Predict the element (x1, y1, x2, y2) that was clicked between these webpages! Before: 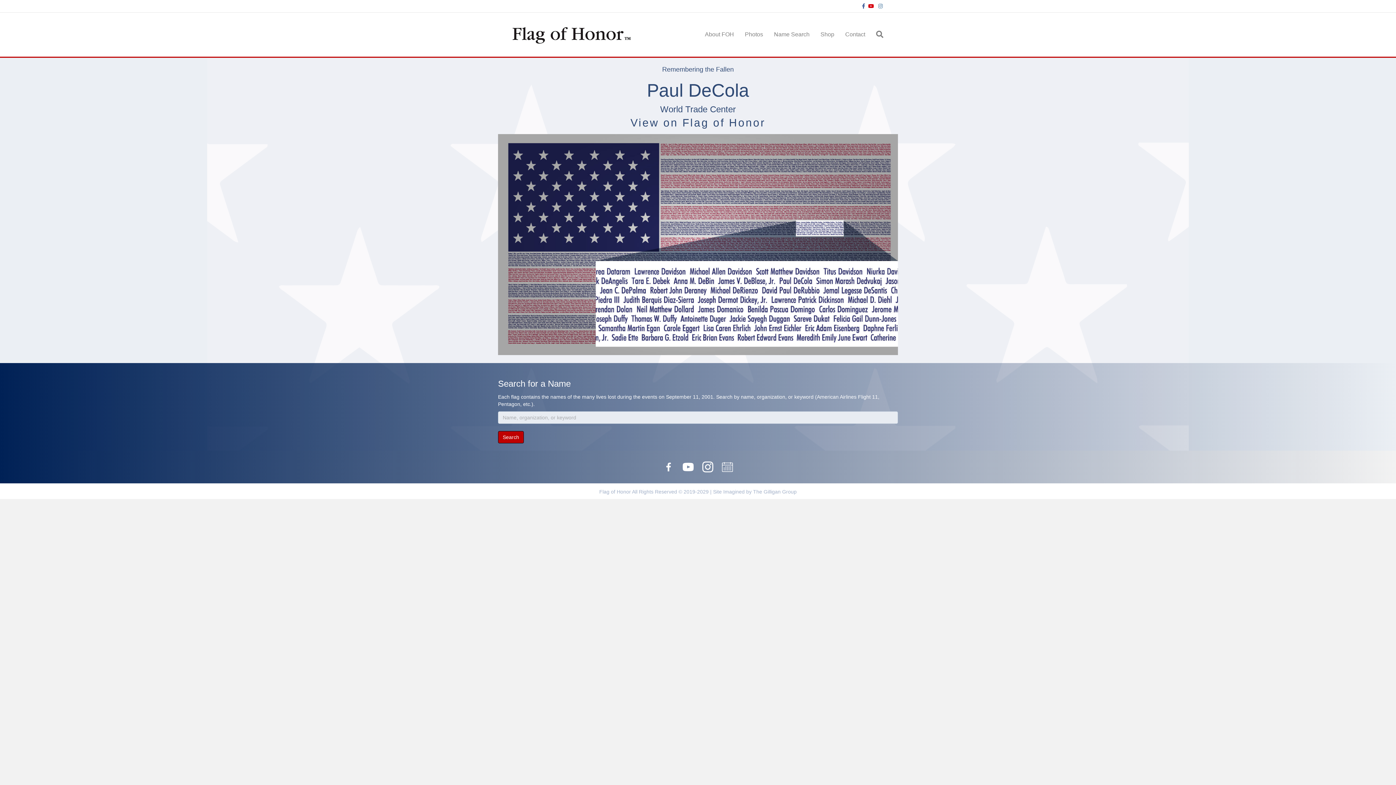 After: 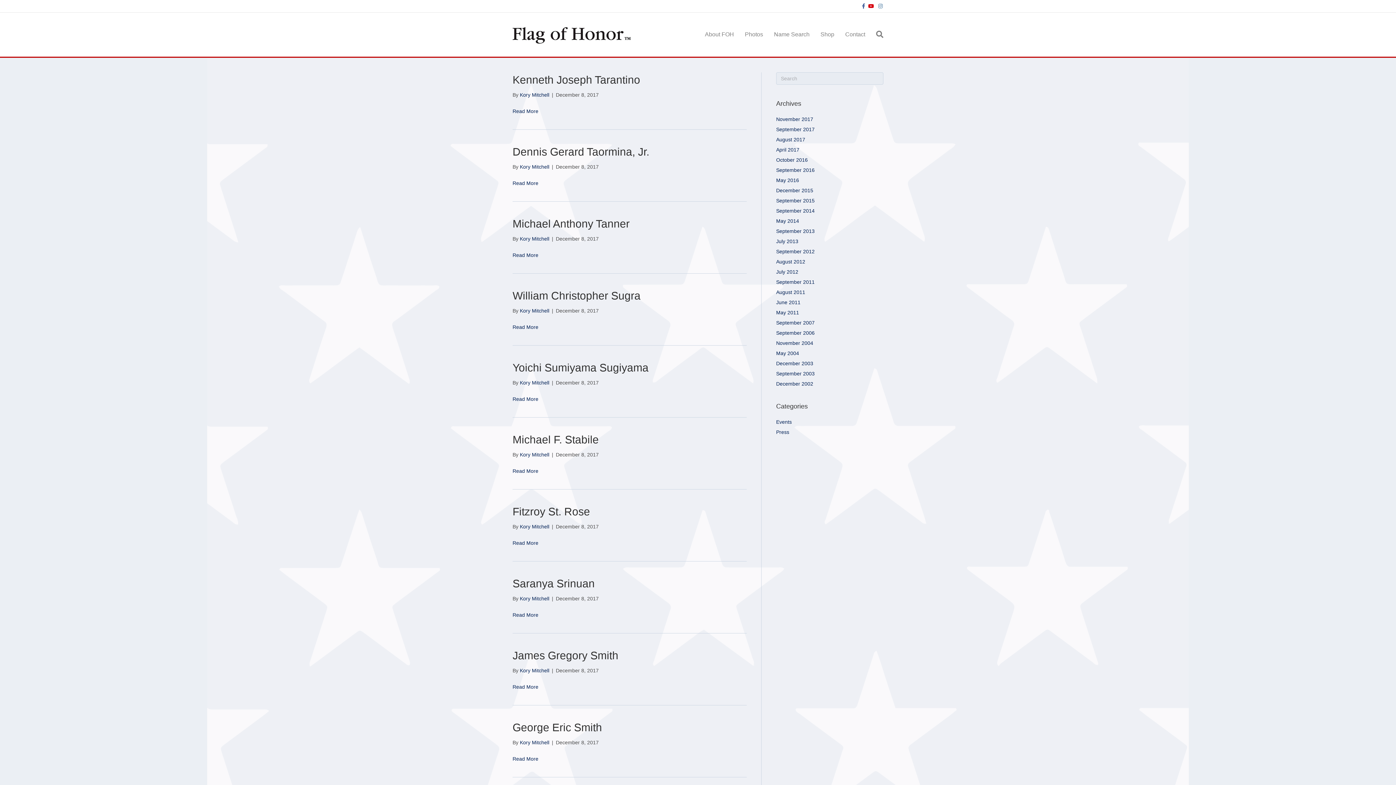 Action: label: World Trade Center bbox: (660, 104, 736, 114)